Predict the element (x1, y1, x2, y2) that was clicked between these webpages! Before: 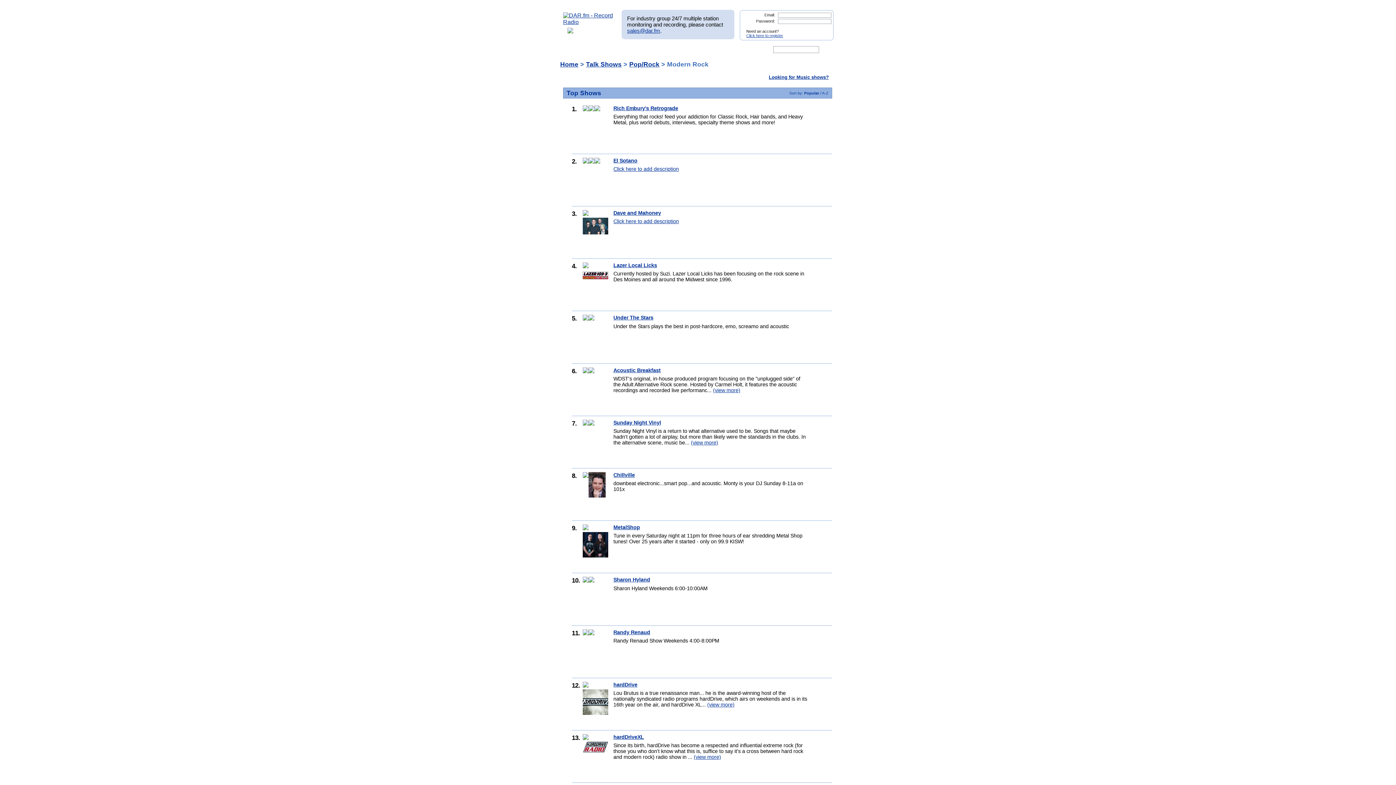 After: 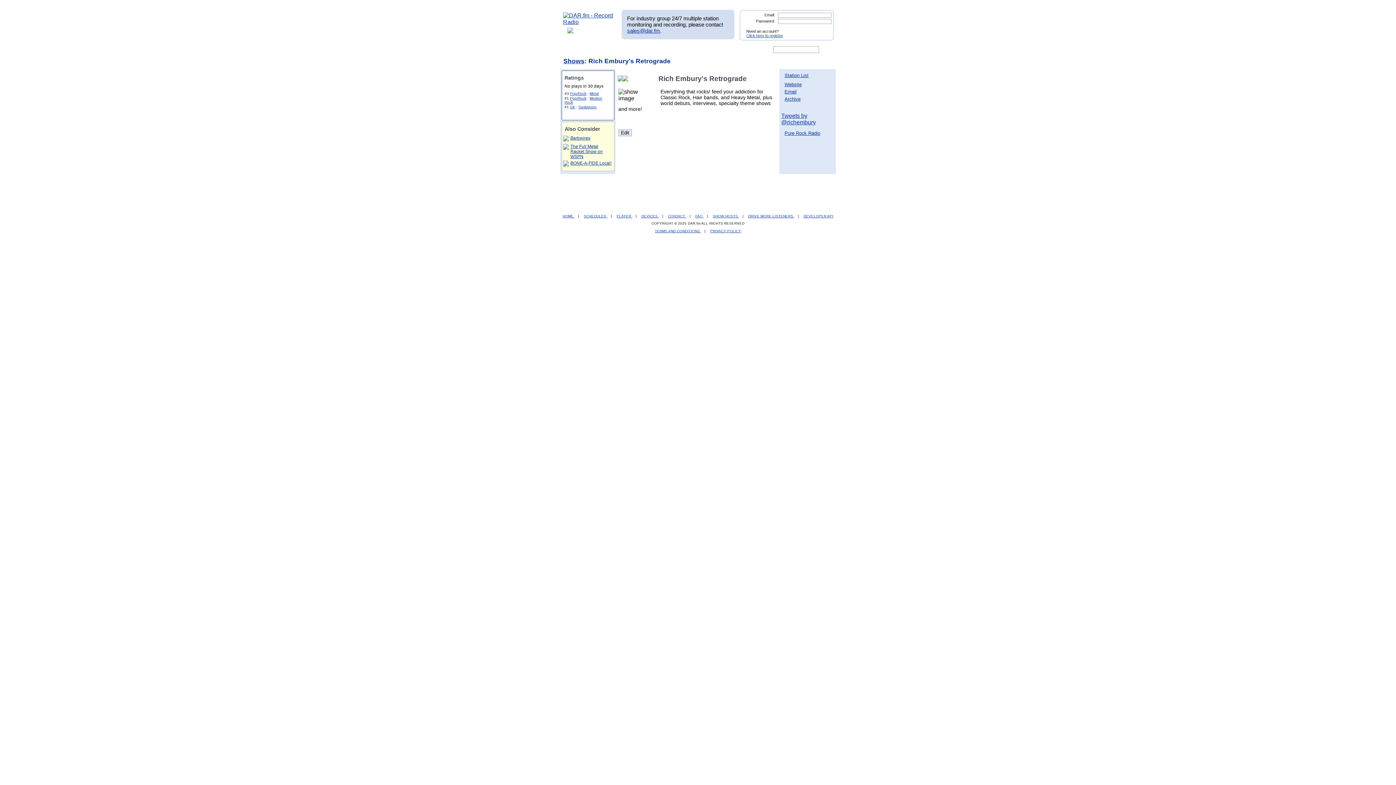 Action: label: Rich Embury's Retrograde bbox: (613, 105, 678, 111)